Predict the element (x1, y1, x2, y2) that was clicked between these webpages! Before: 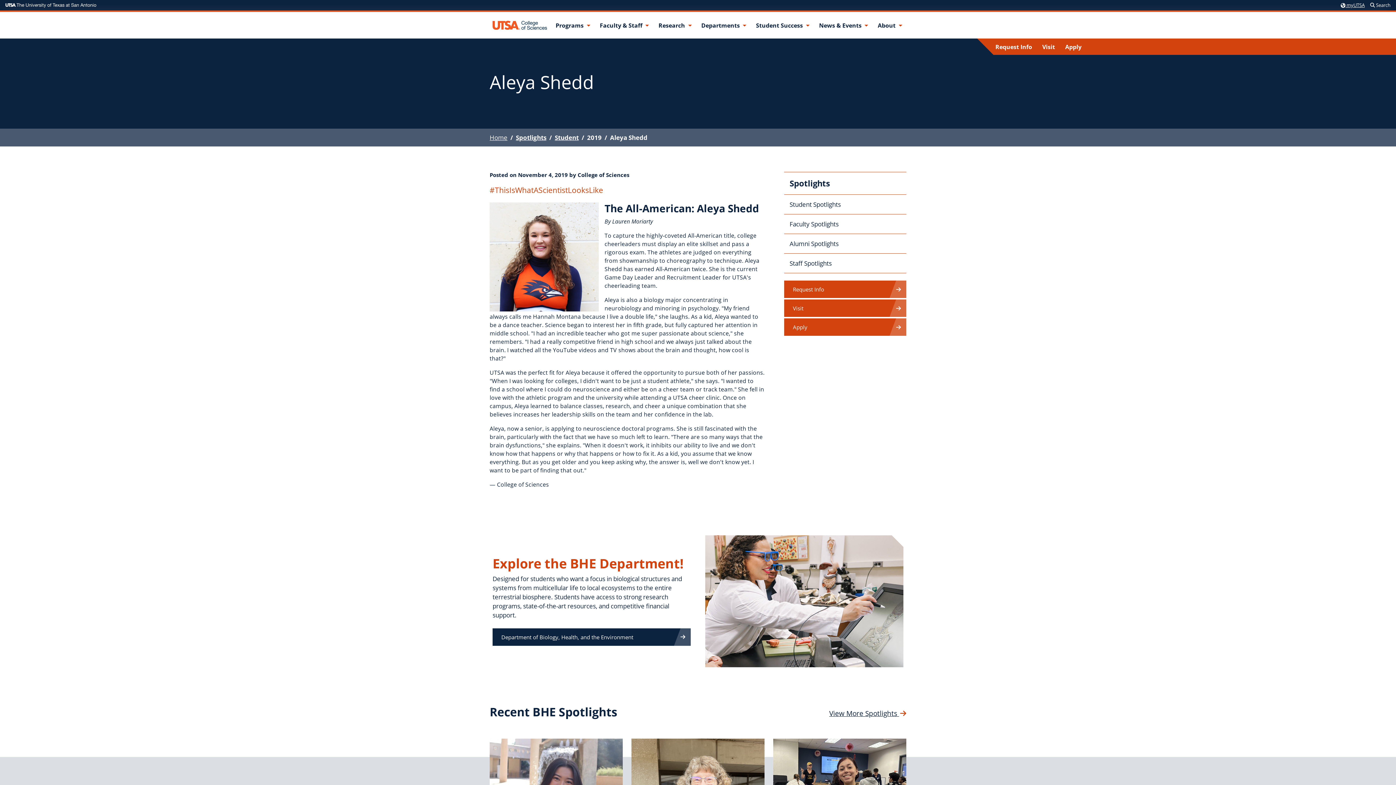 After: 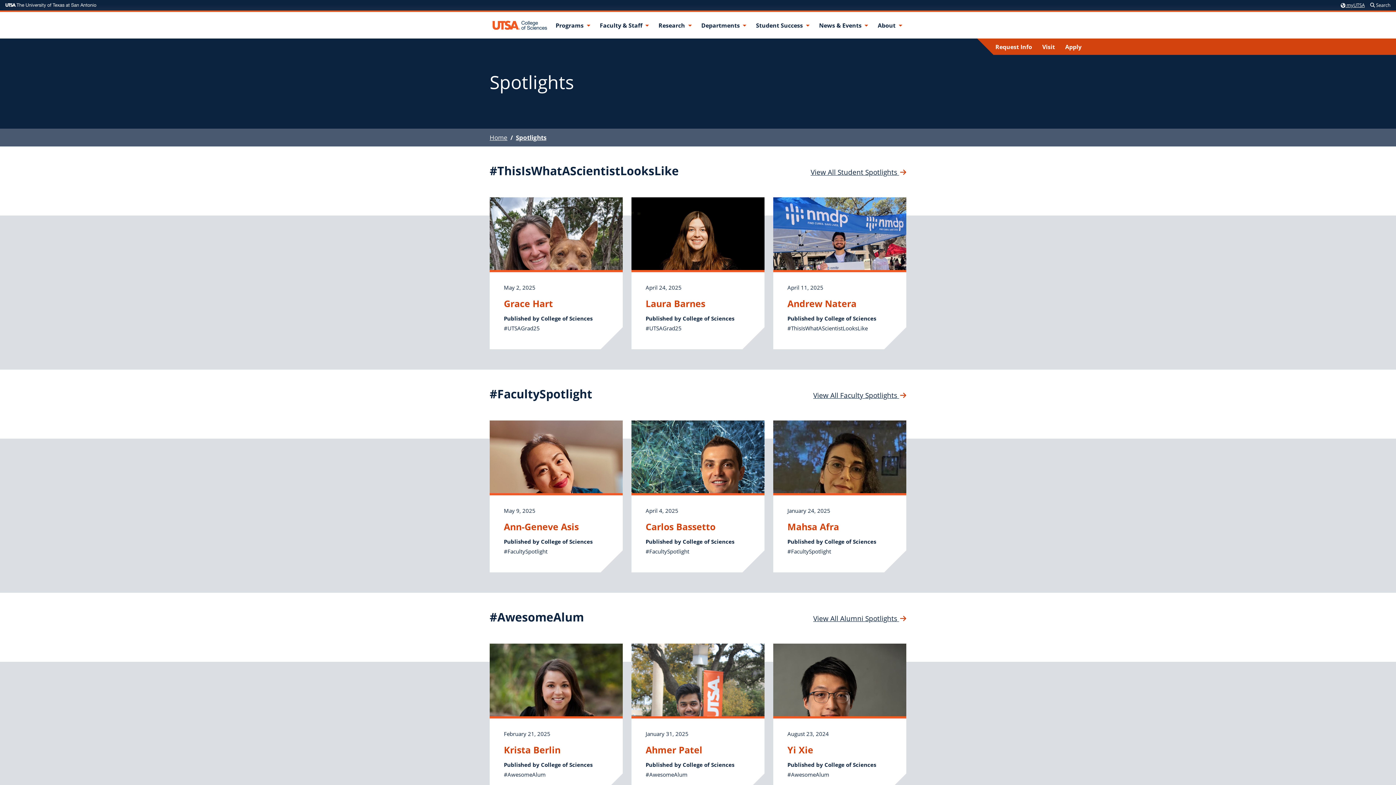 Action: bbox: (829, 708, 906, 719) label: View More Spotlights 